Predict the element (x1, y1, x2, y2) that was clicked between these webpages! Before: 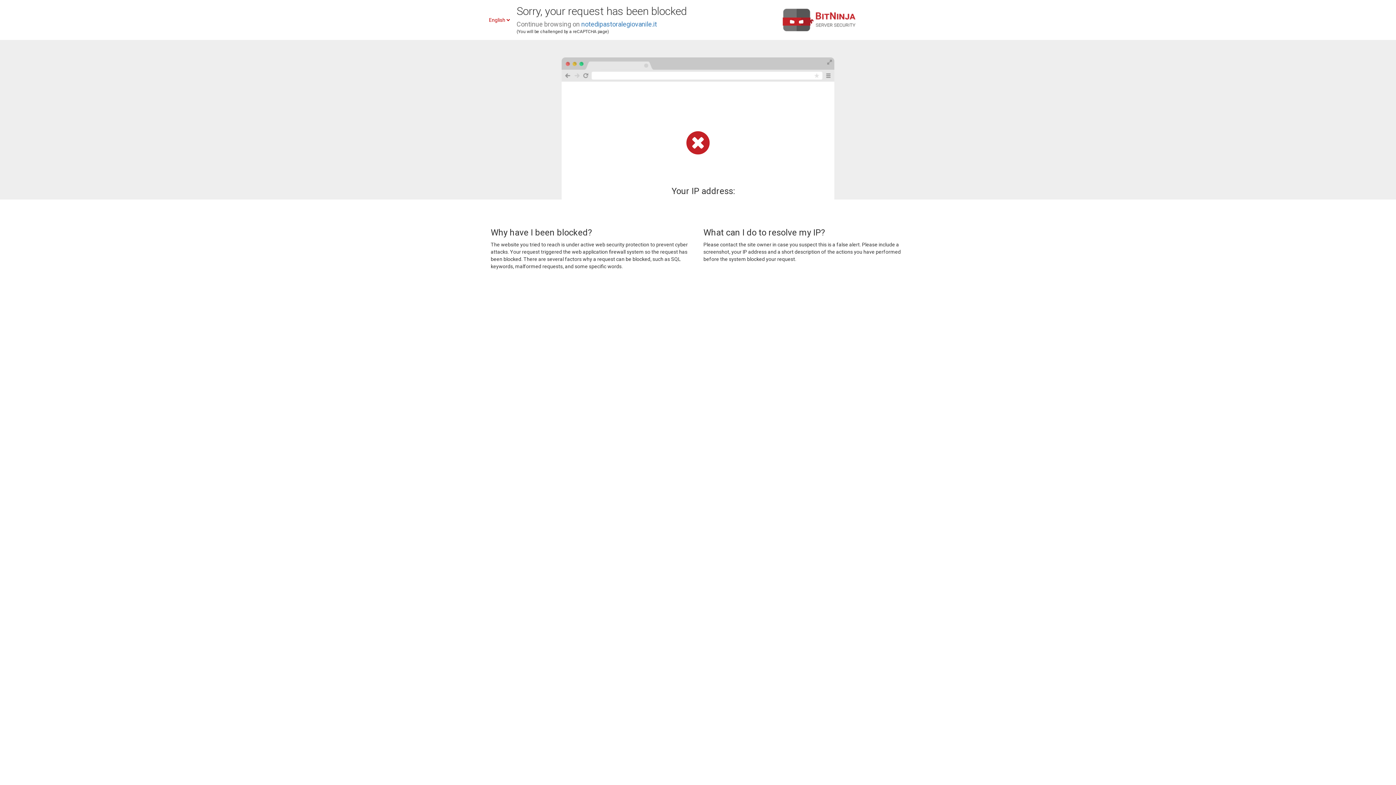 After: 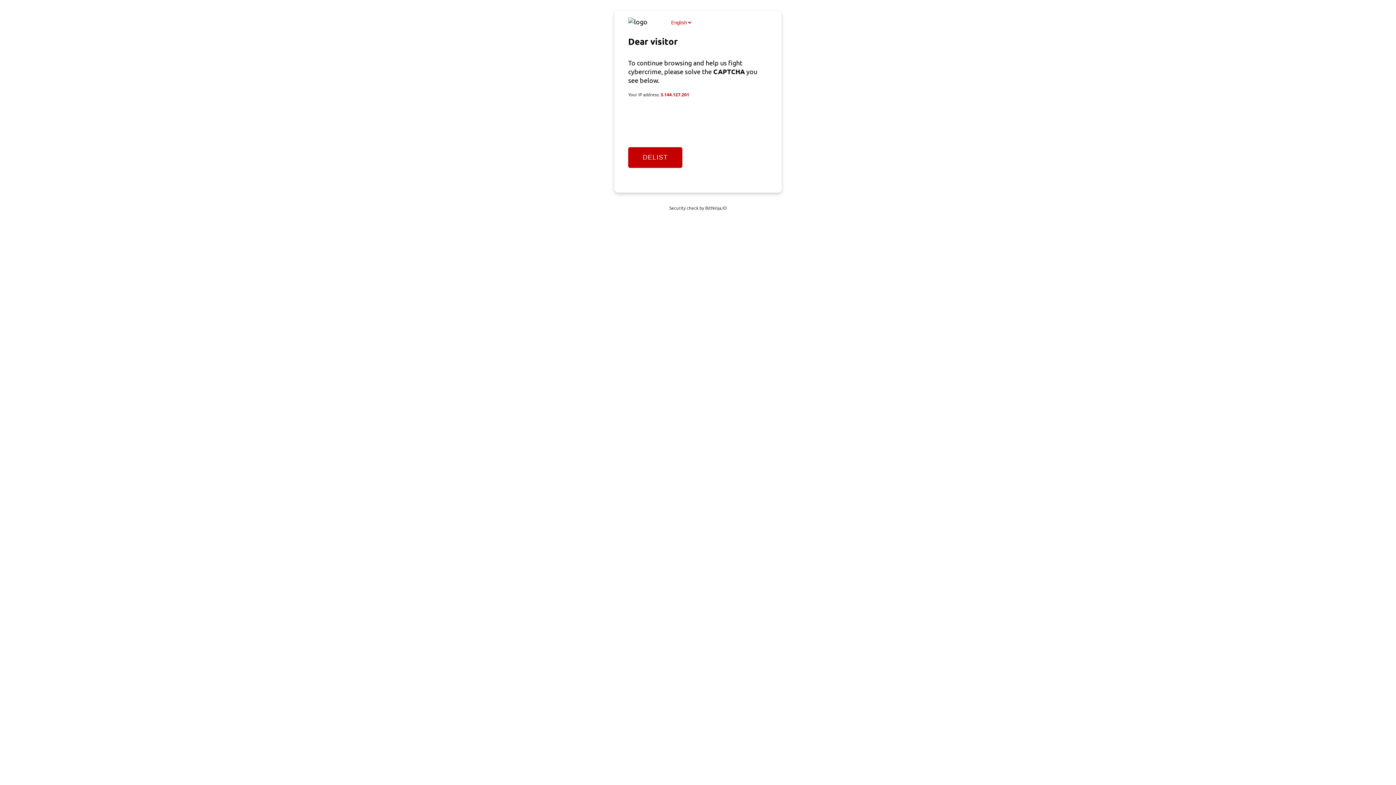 Action: bbox: (581, 20, 657, 28) label: notedipastoralegiovanile.it